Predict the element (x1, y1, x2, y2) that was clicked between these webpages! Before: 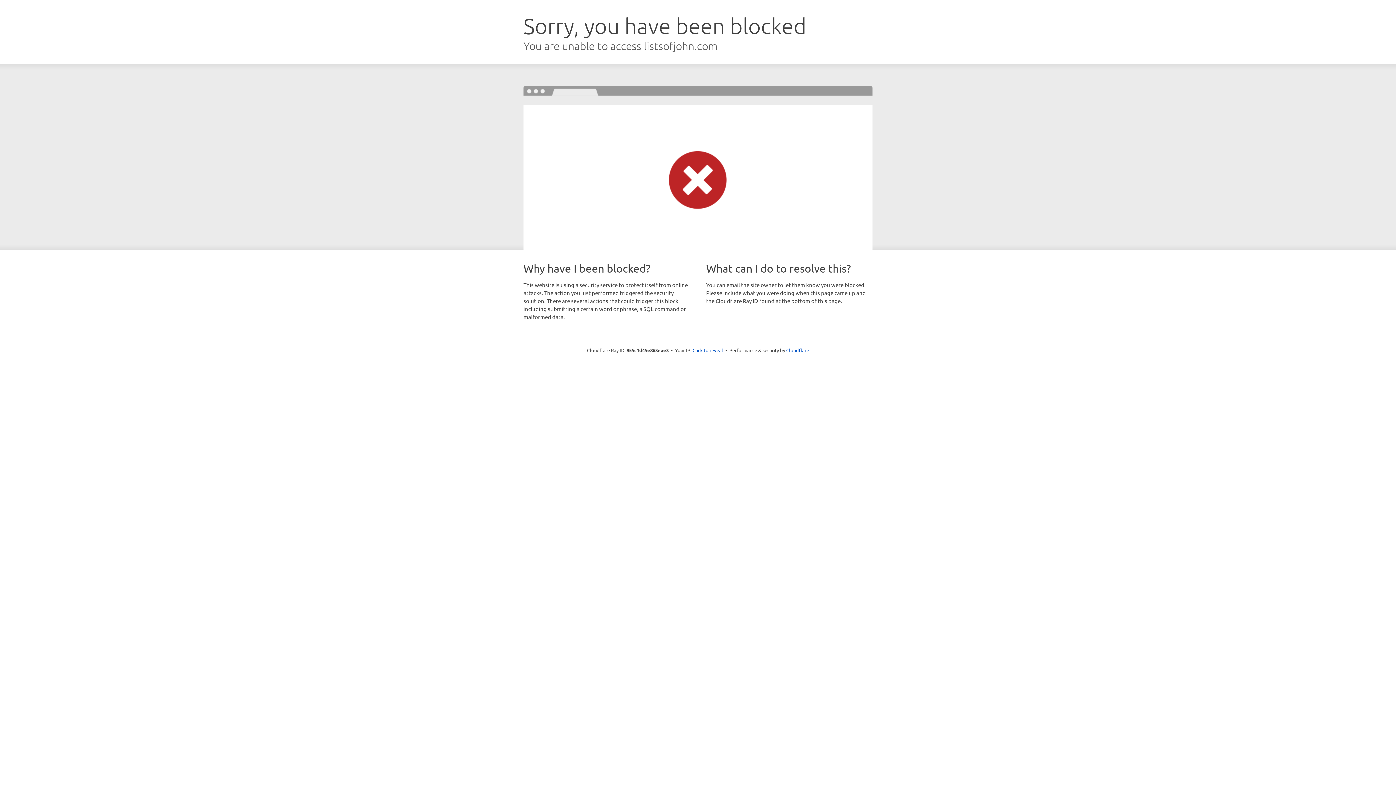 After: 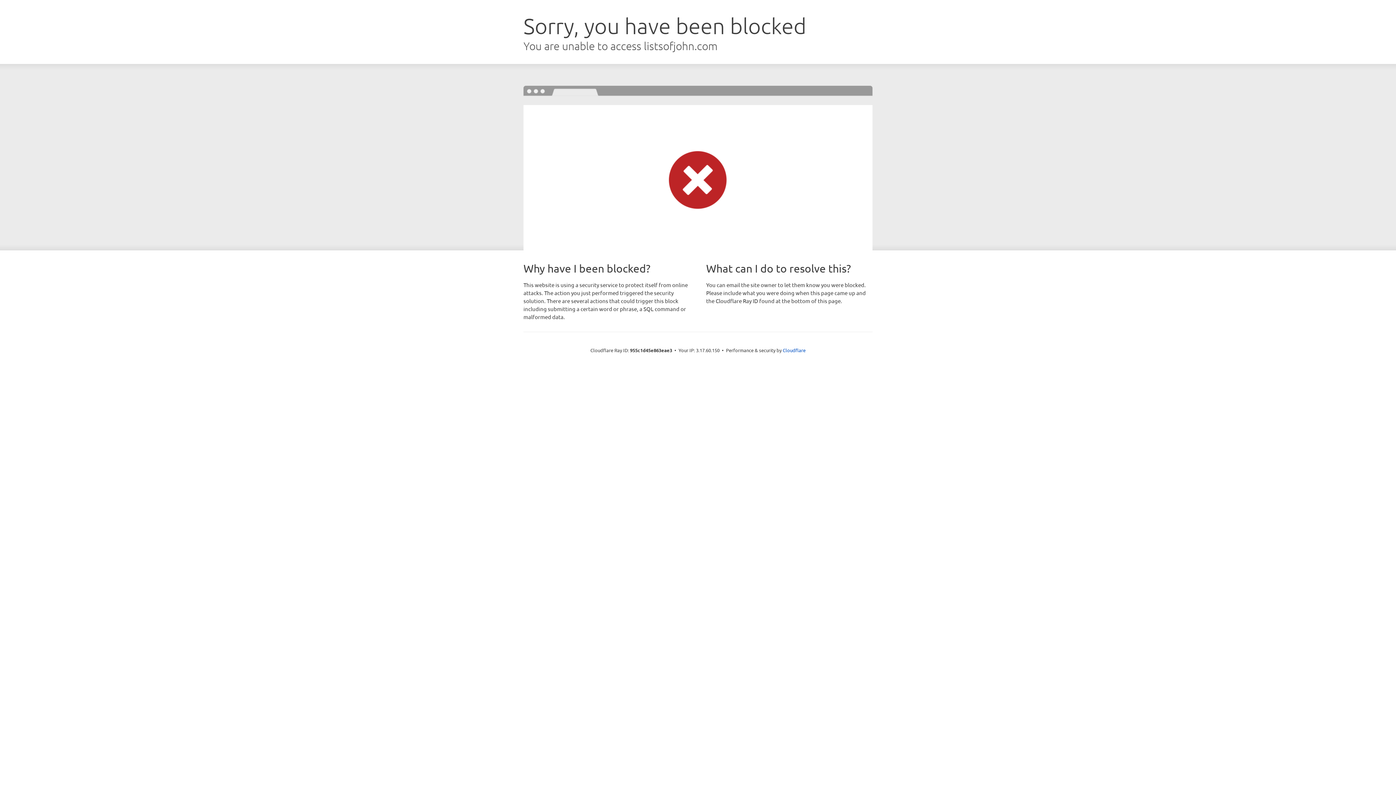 Action: label: Click to reveal bbox: (692, 346, 723, 353)